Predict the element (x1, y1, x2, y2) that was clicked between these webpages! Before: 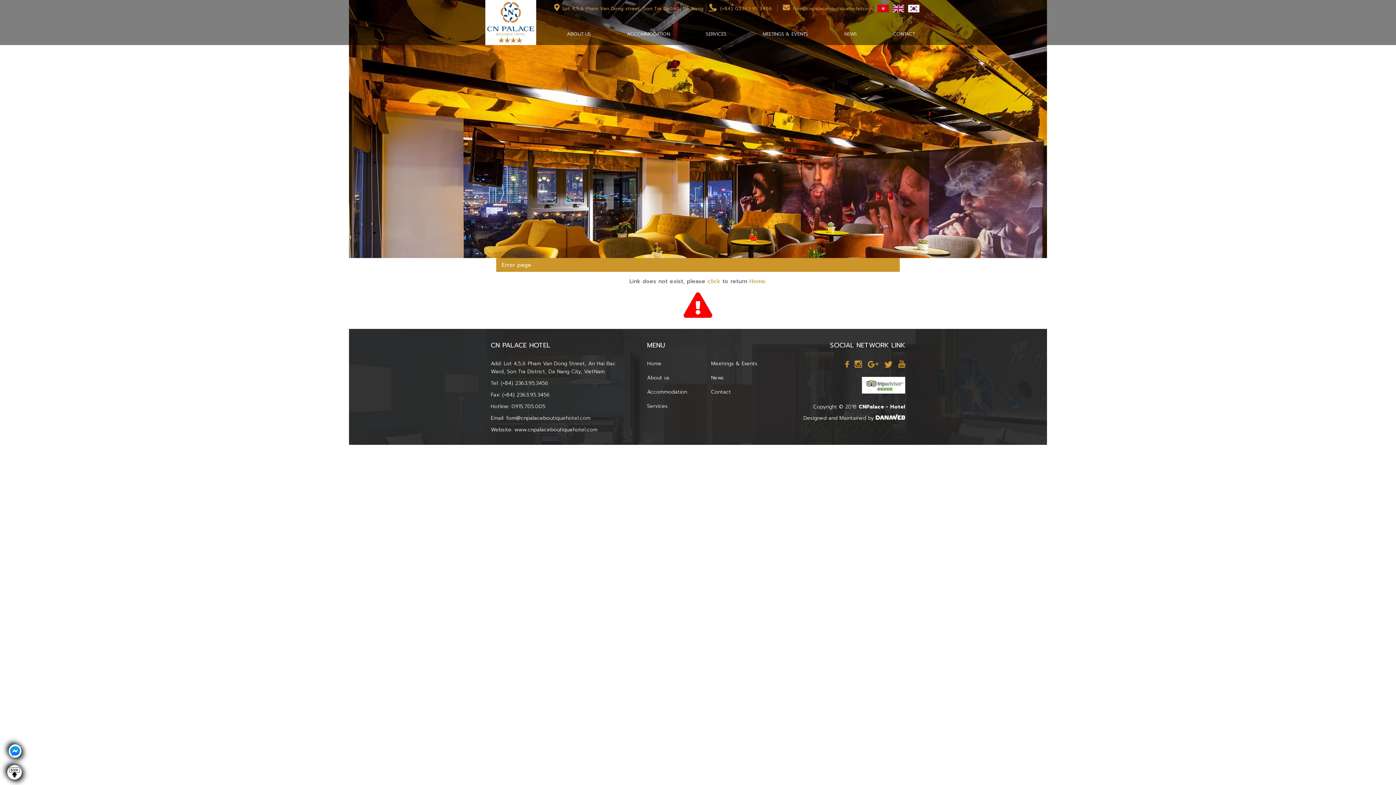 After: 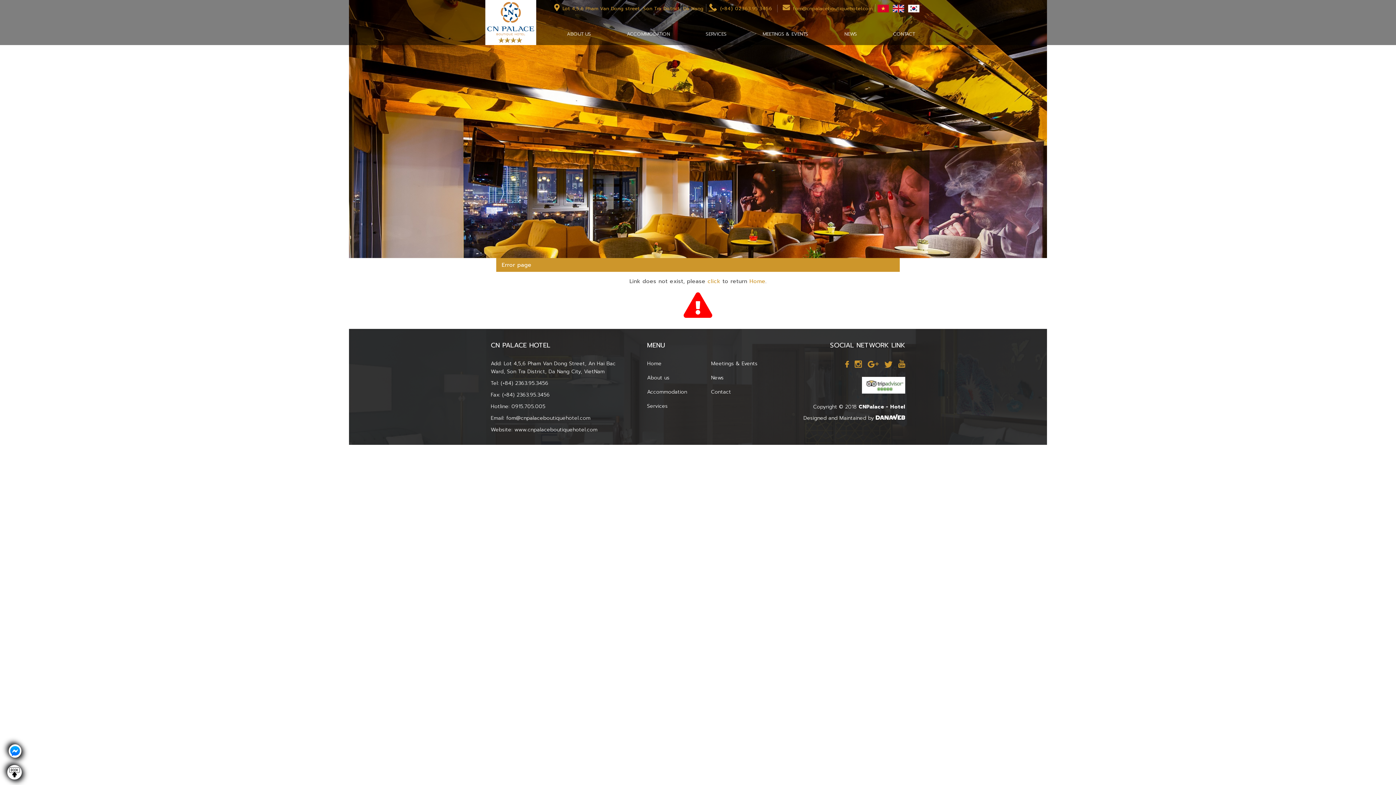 Action: bbox: (693, 124, 702, 133)